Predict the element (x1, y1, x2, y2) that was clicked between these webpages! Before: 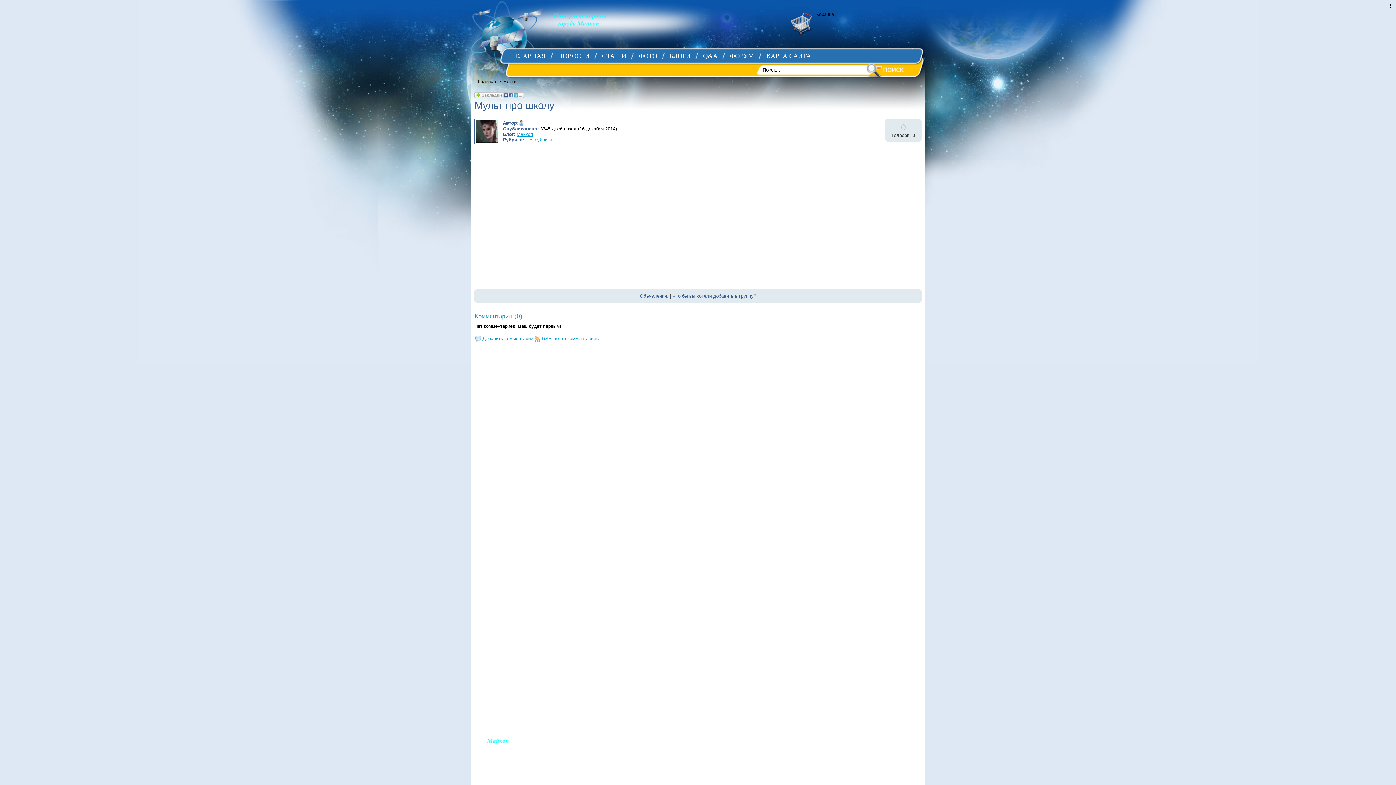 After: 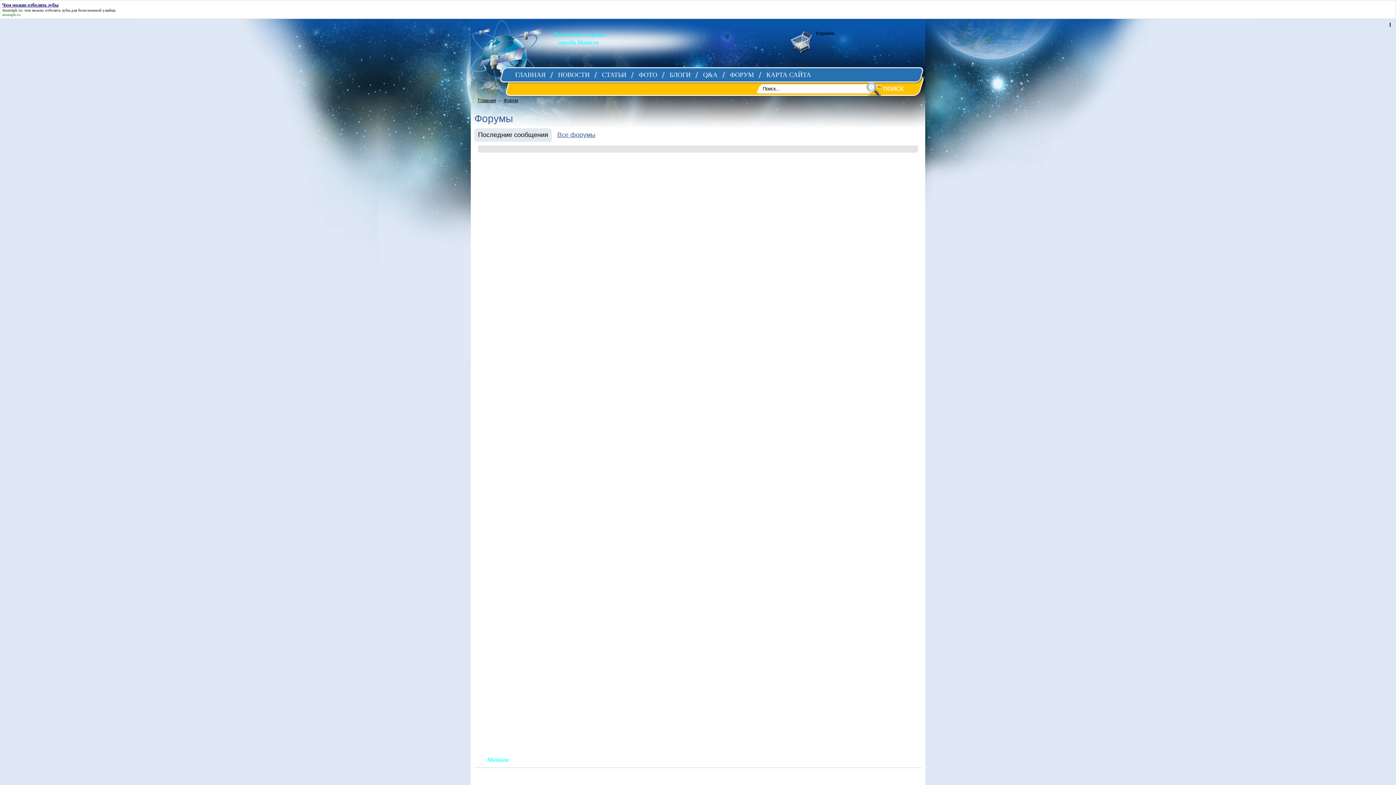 Action: bbox: (726, 49, 761, 62) label: ФОРУМ